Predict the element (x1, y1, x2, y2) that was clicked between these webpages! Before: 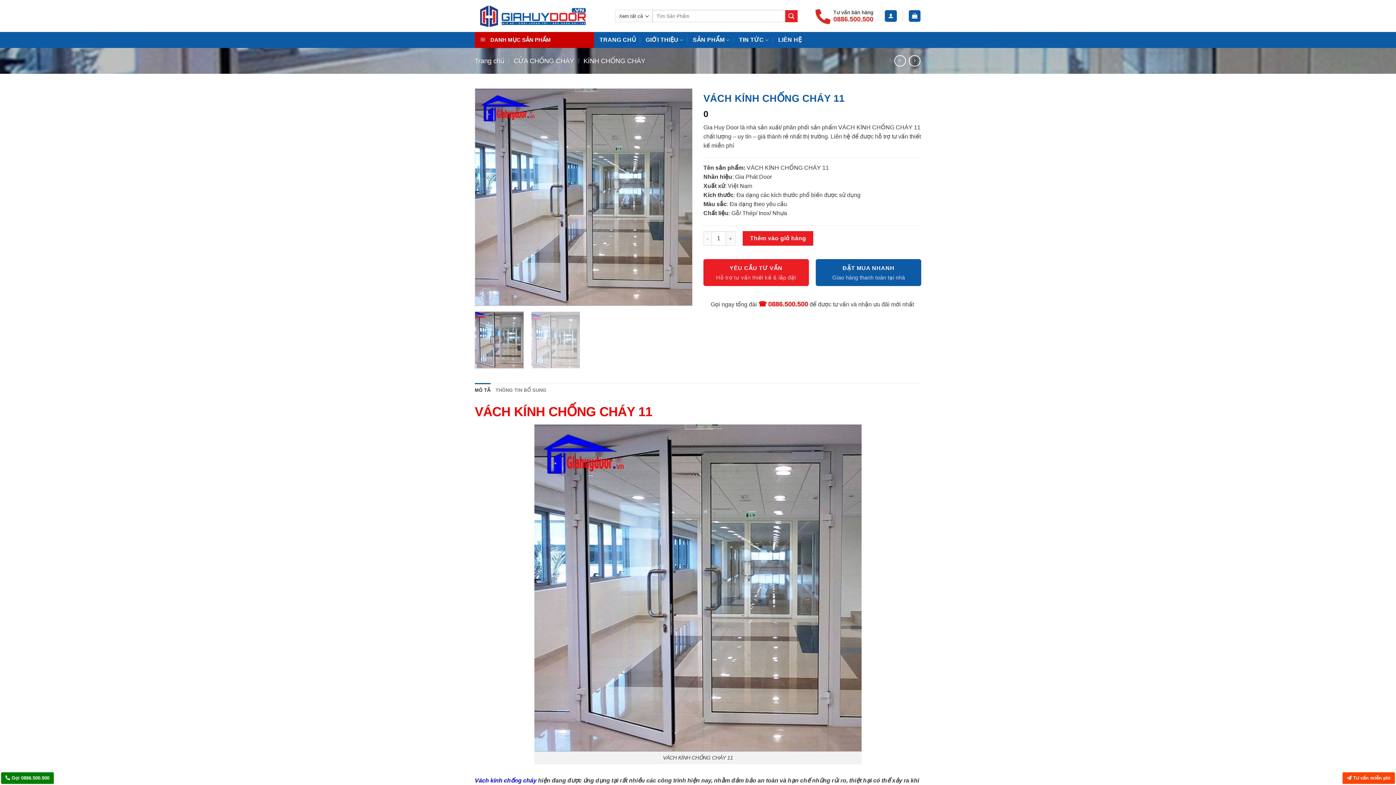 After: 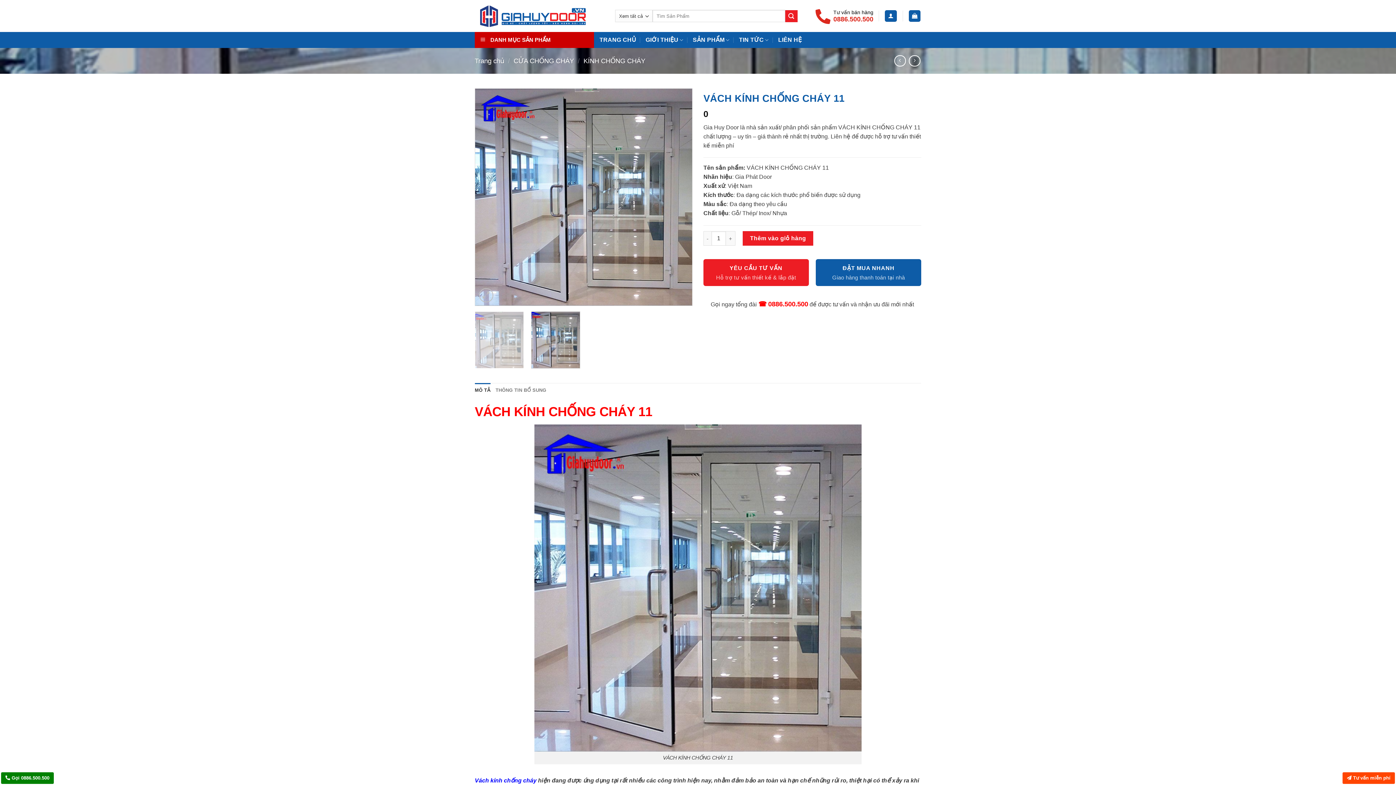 Action: bbox: (531, 311, 580, 368)